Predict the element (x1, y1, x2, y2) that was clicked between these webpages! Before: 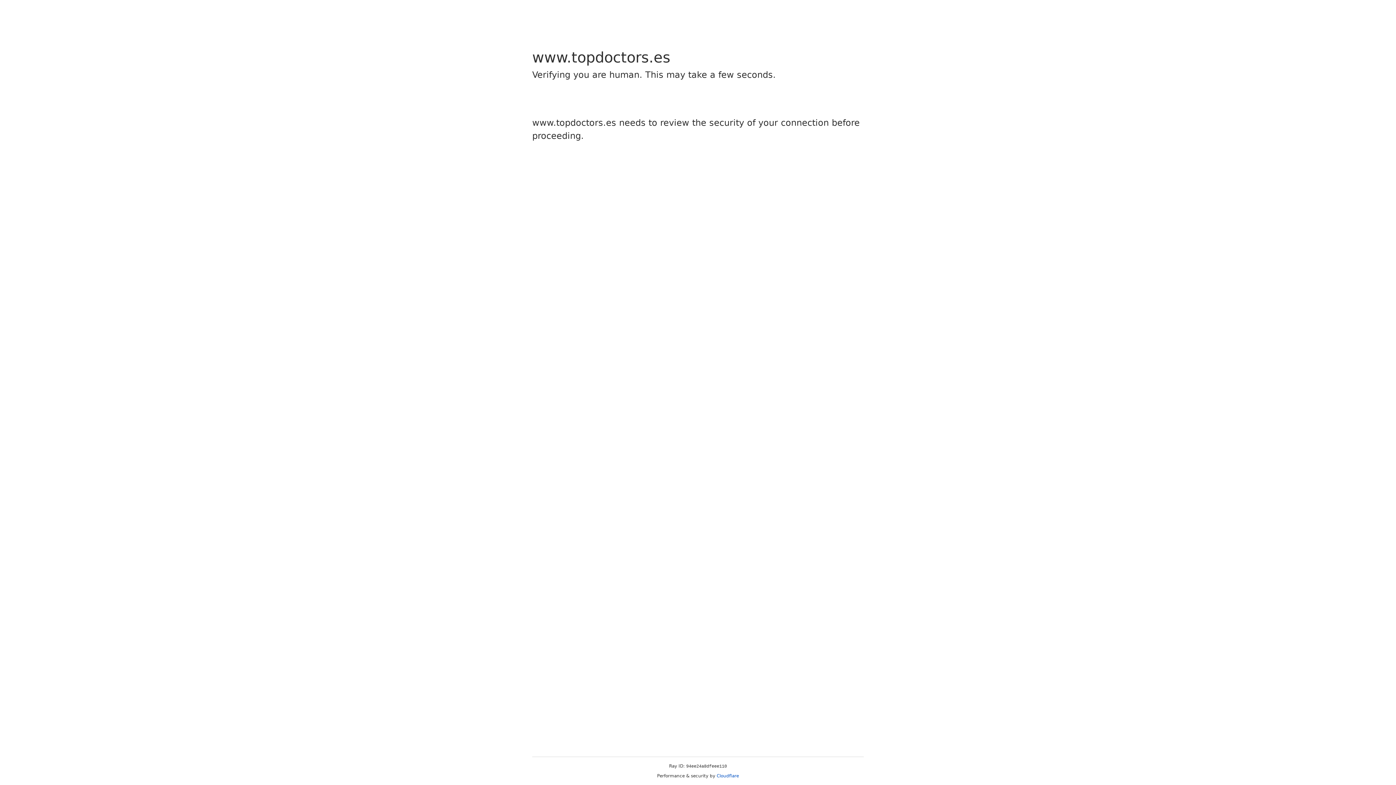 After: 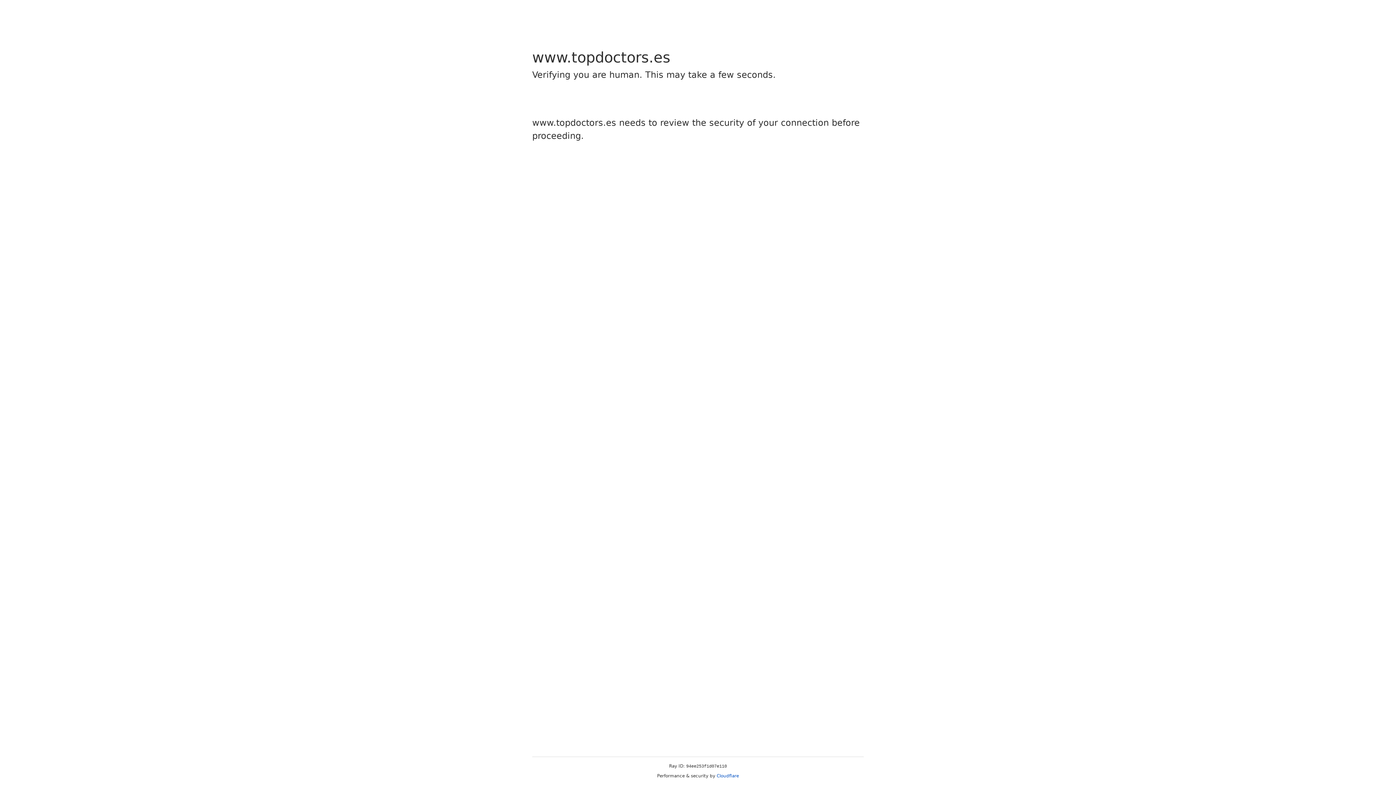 Action: bbox: (716, 773, 739, 778) label: Cloudflare